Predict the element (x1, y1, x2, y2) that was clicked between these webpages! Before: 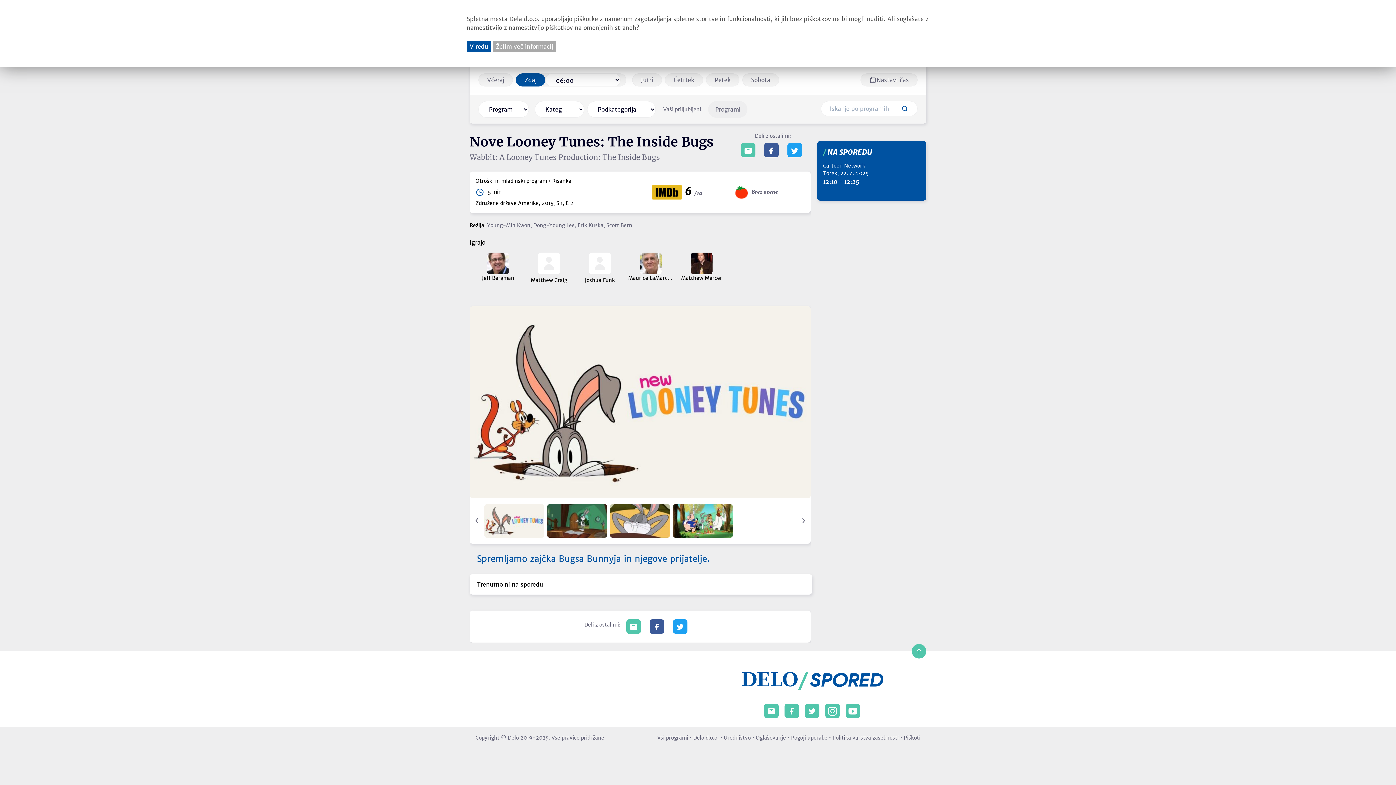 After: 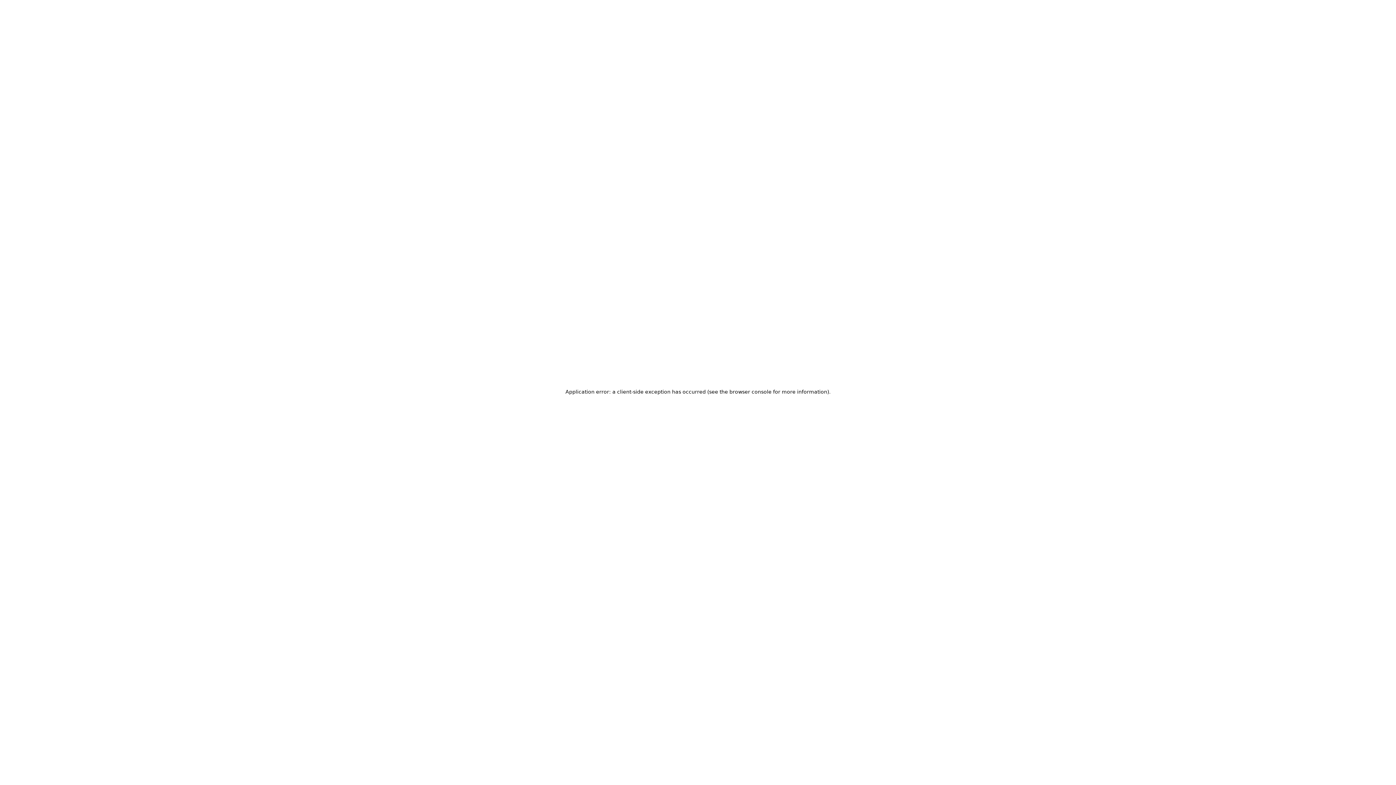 Action: bbox: (724, 734, 750, 741) label: Uredništvo